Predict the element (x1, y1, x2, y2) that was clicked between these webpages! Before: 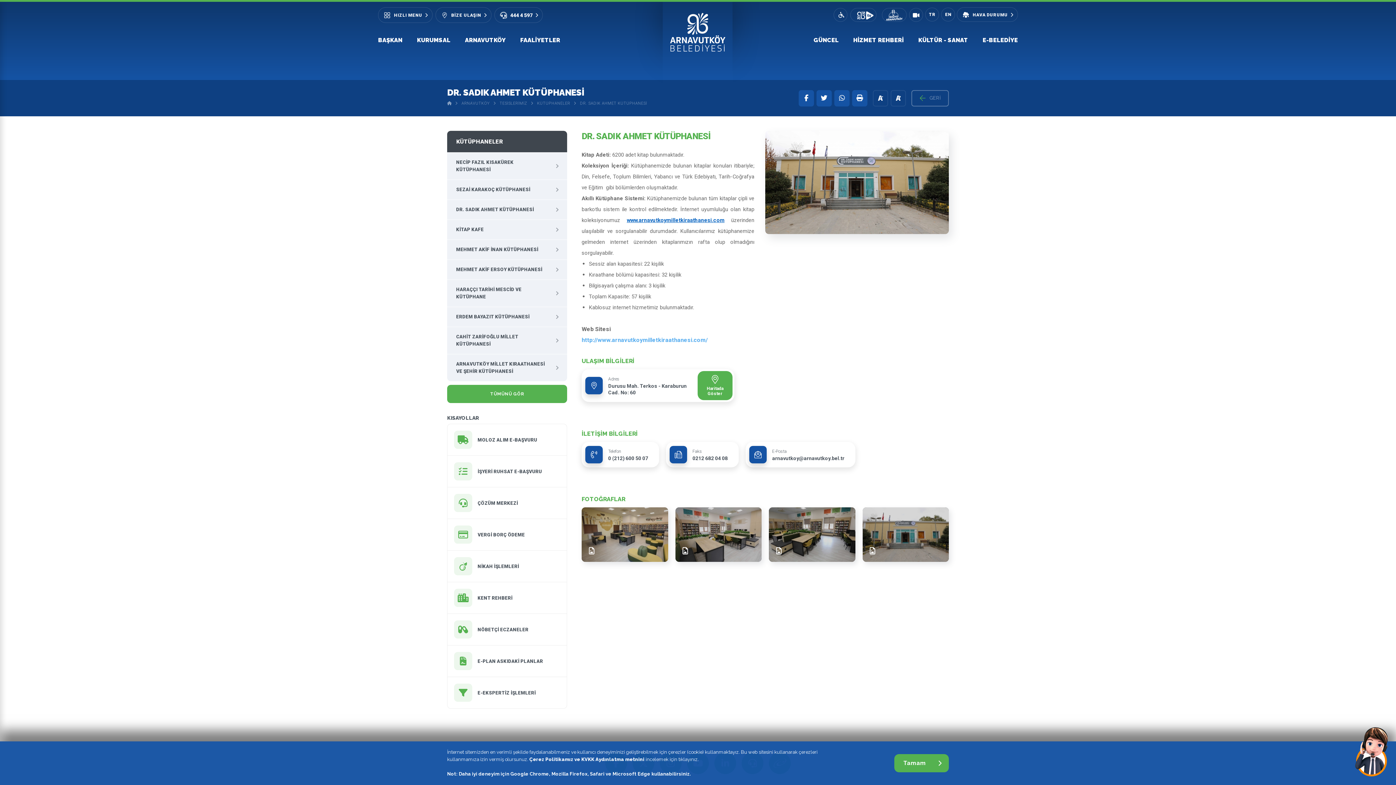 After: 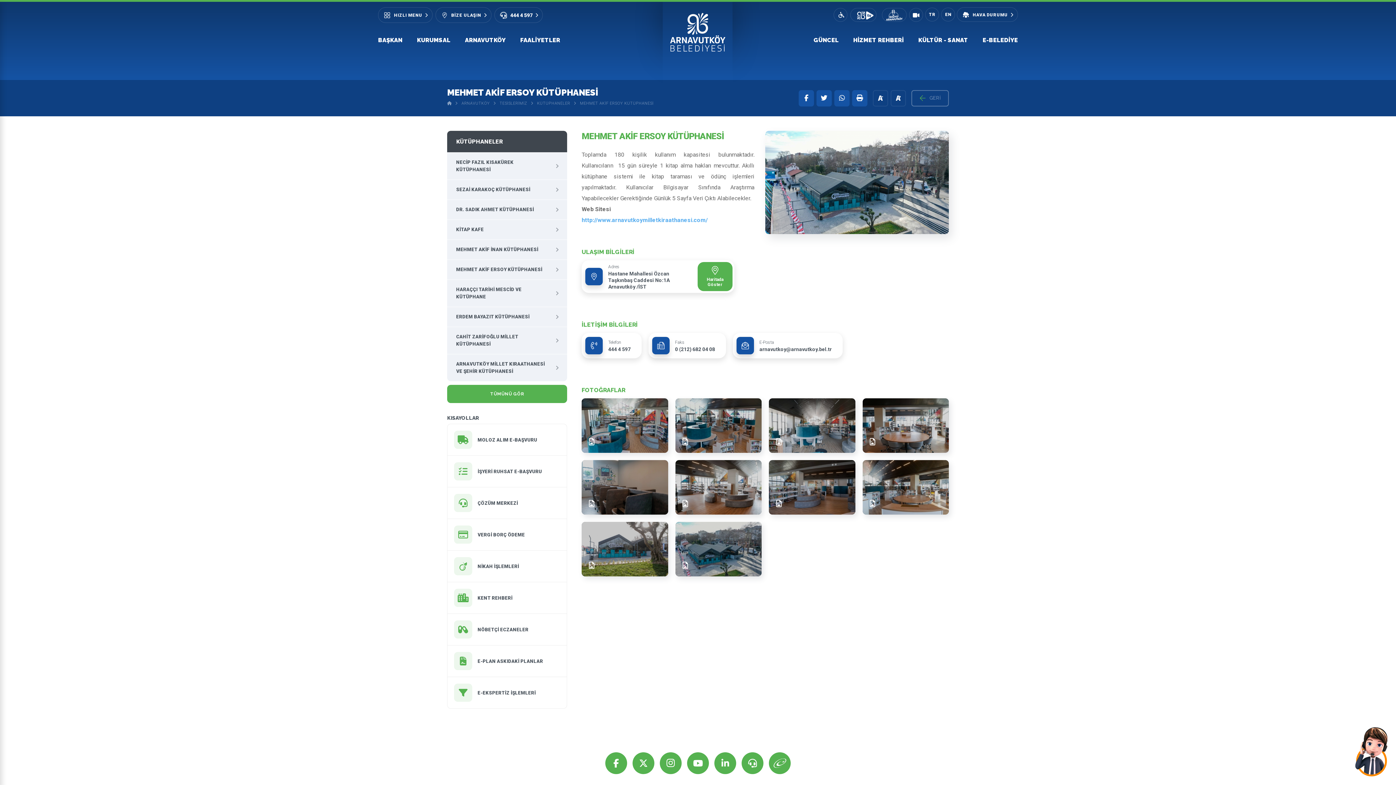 Action: bbox: (447, 260, 567, 279) label: MEHMET AKİF ERSOY KÜTÜPHANESİ